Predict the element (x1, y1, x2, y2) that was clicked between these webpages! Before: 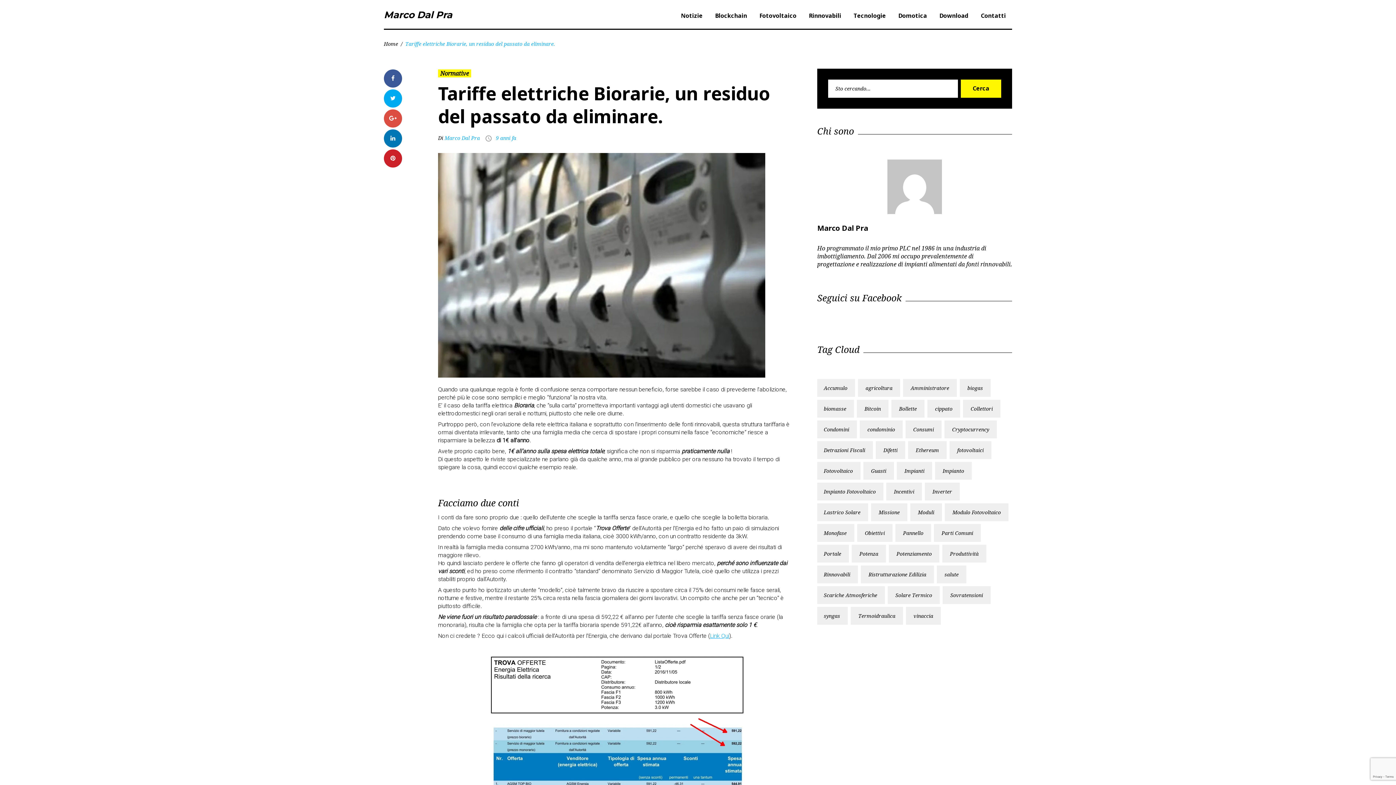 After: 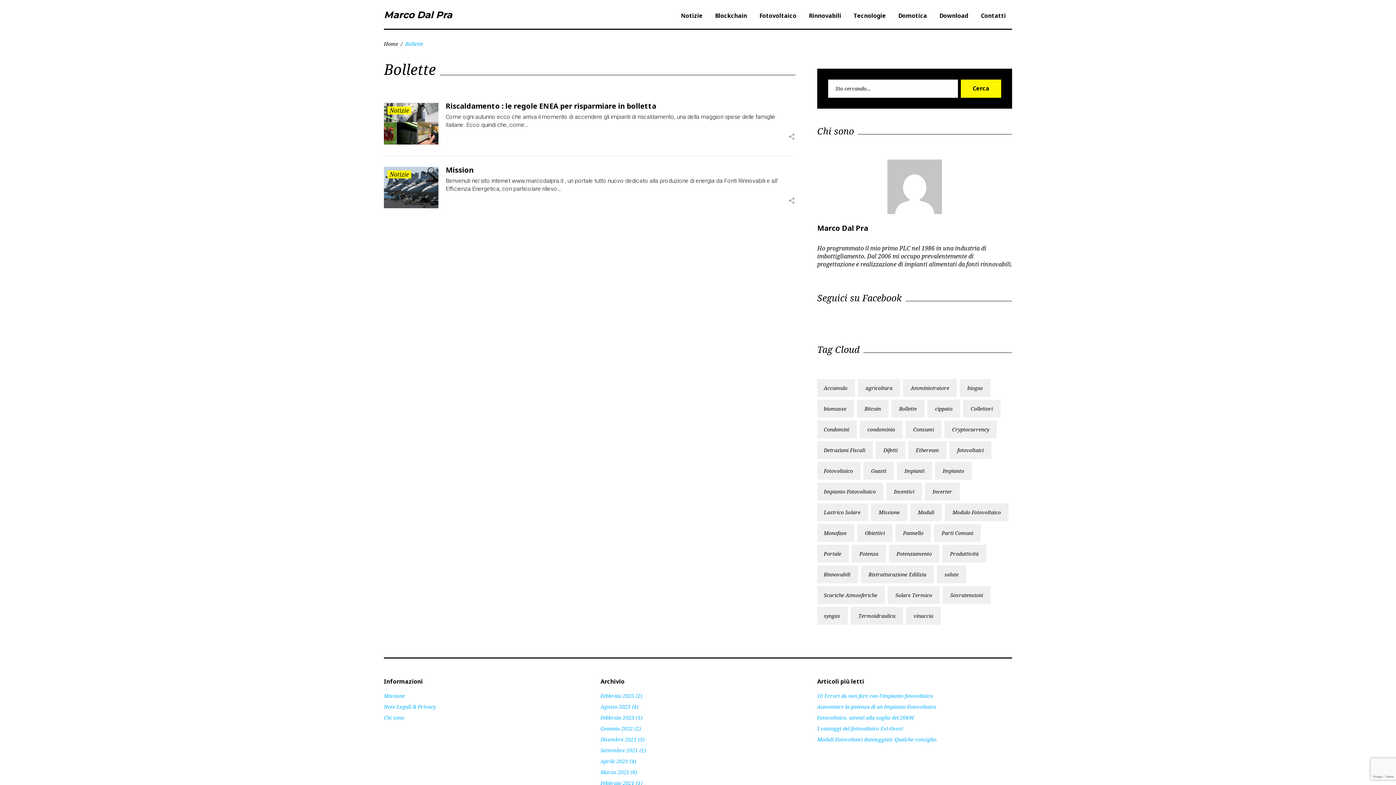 Action: bbox: (891, 400, 924, 417) label: Bollette (2 elementi)